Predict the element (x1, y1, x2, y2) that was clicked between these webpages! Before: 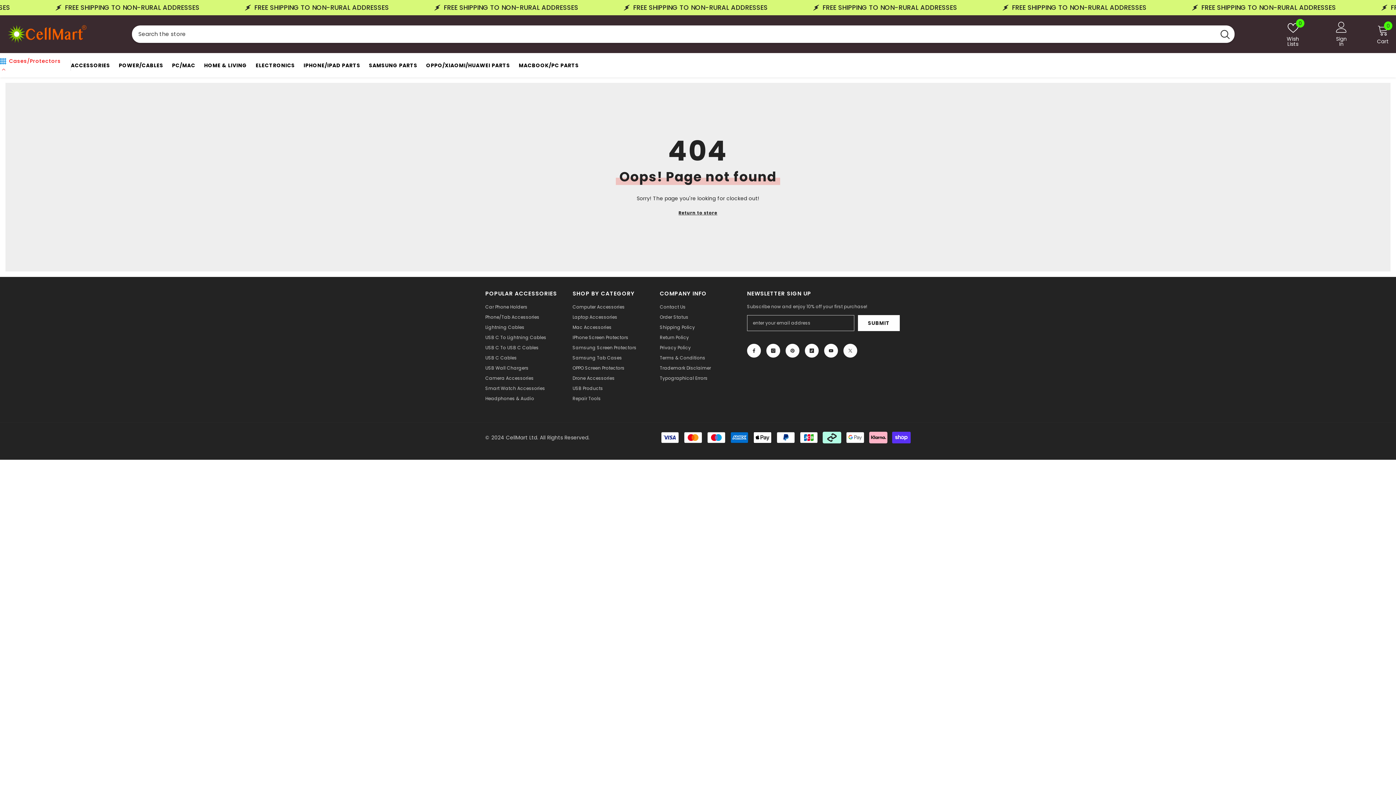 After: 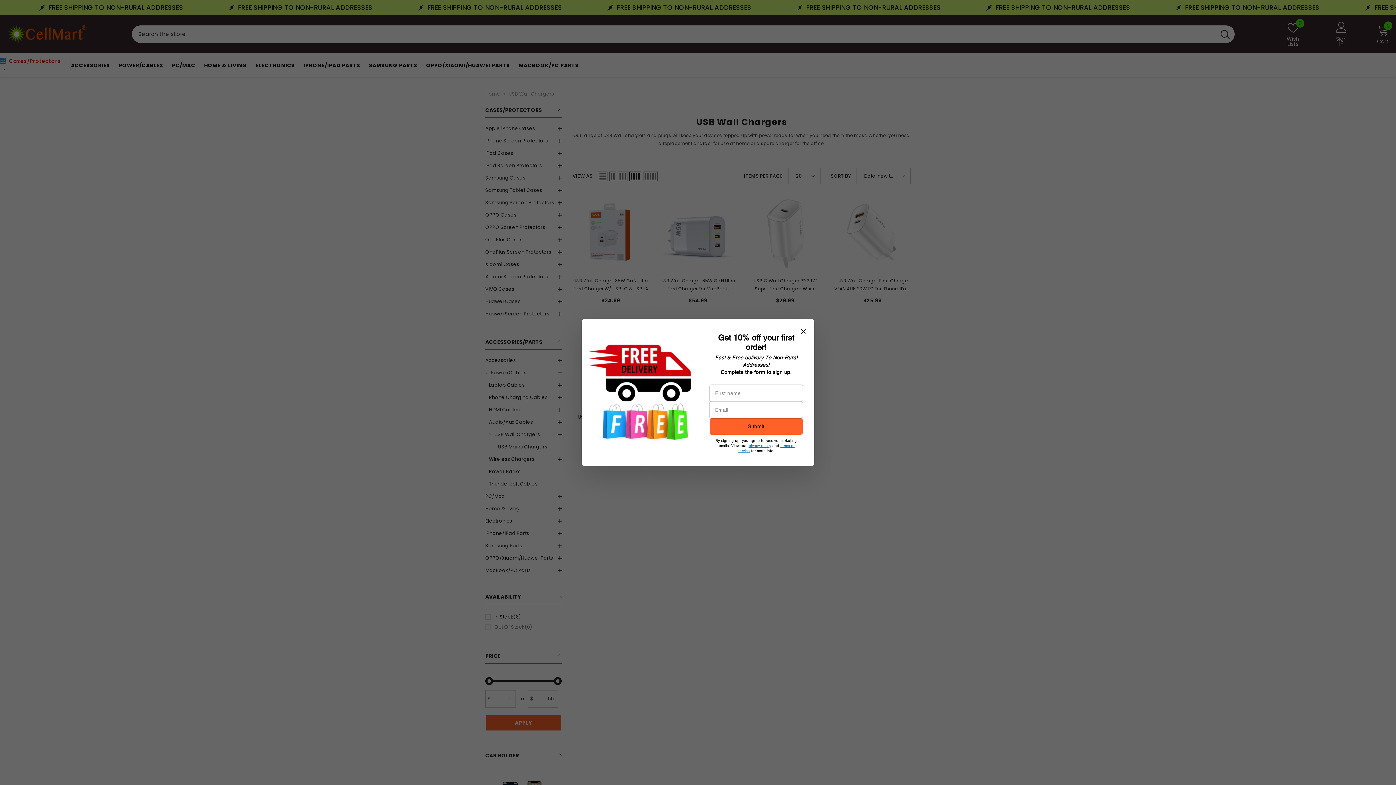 Action: label: USB Wall Chargers bbox: (485, 363, 528, 373)